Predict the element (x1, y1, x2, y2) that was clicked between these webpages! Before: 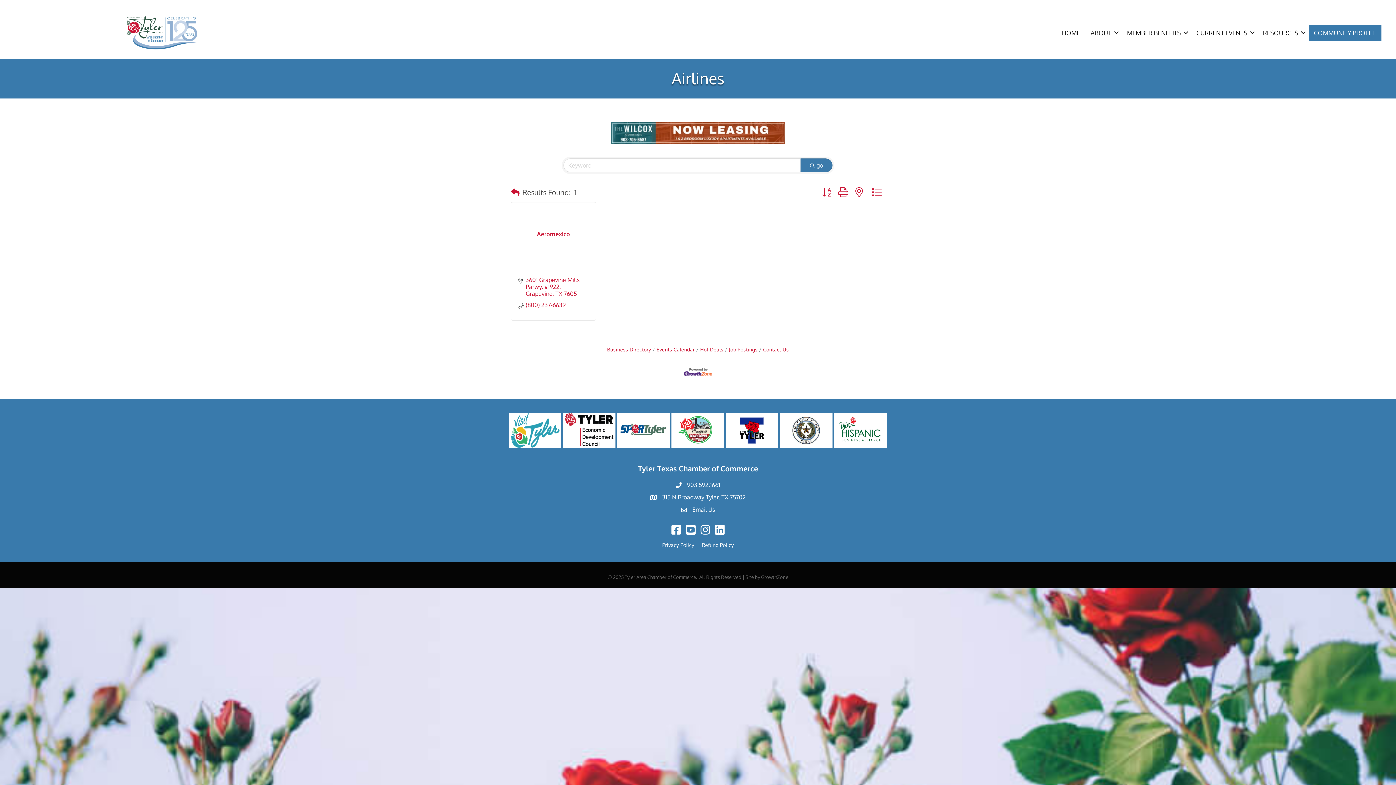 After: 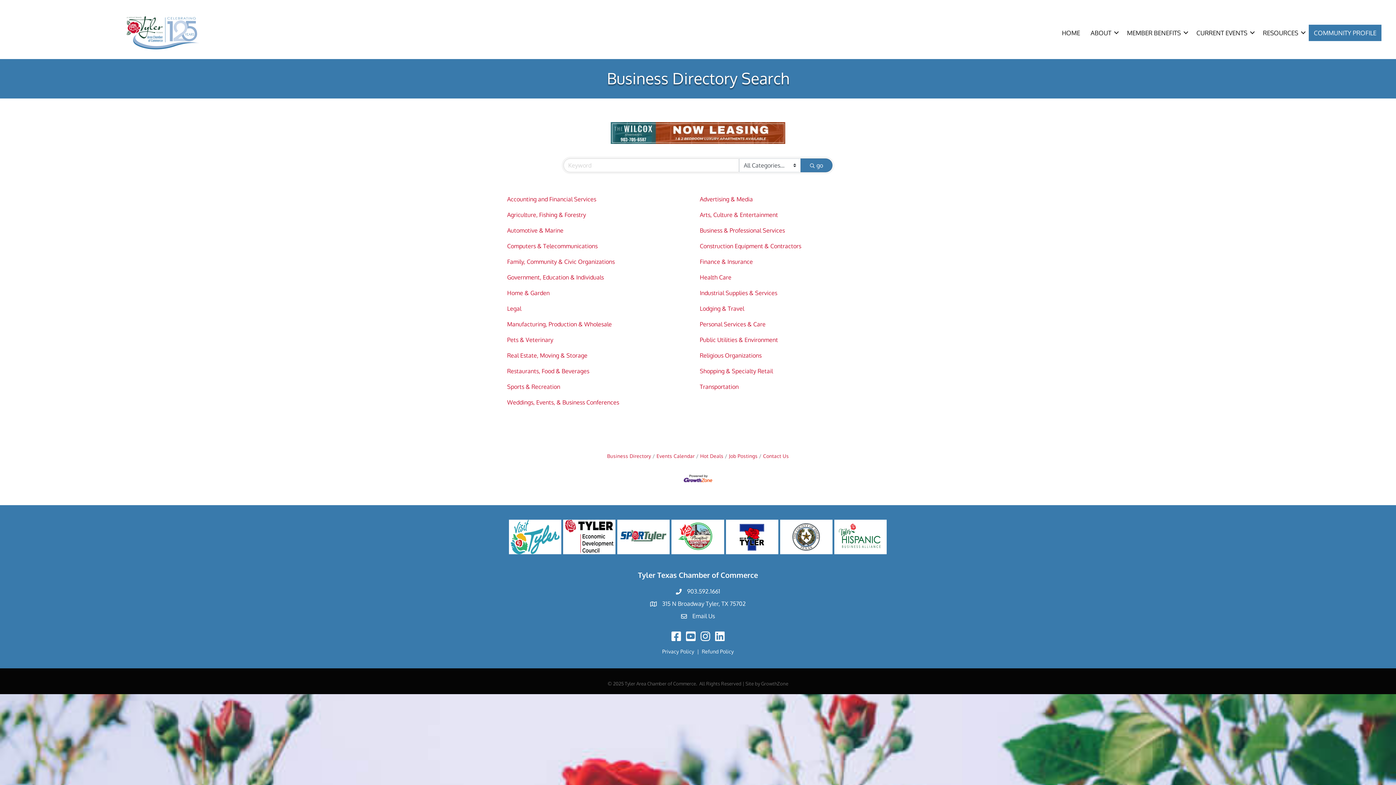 Action: label: Business Directory bbox: (607, 346, 651, 352)